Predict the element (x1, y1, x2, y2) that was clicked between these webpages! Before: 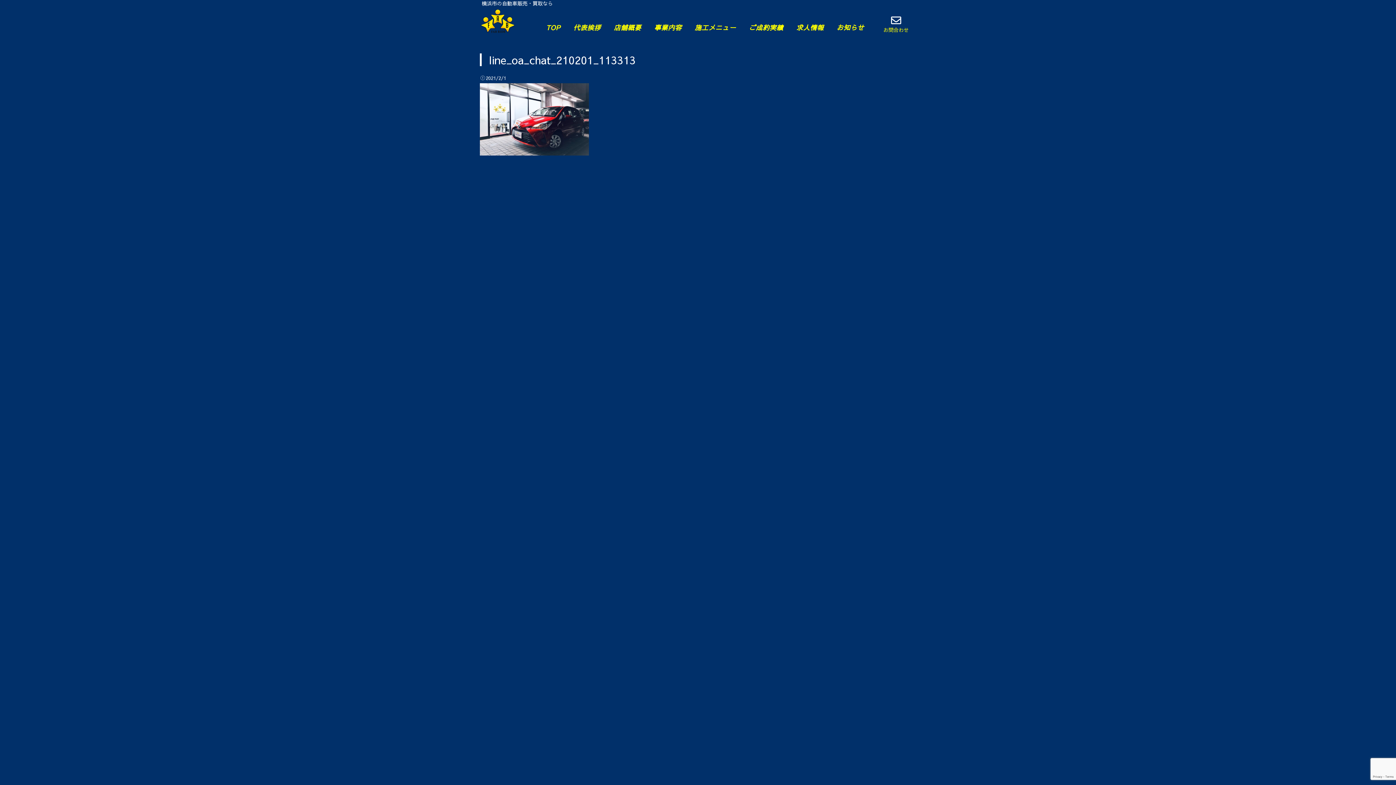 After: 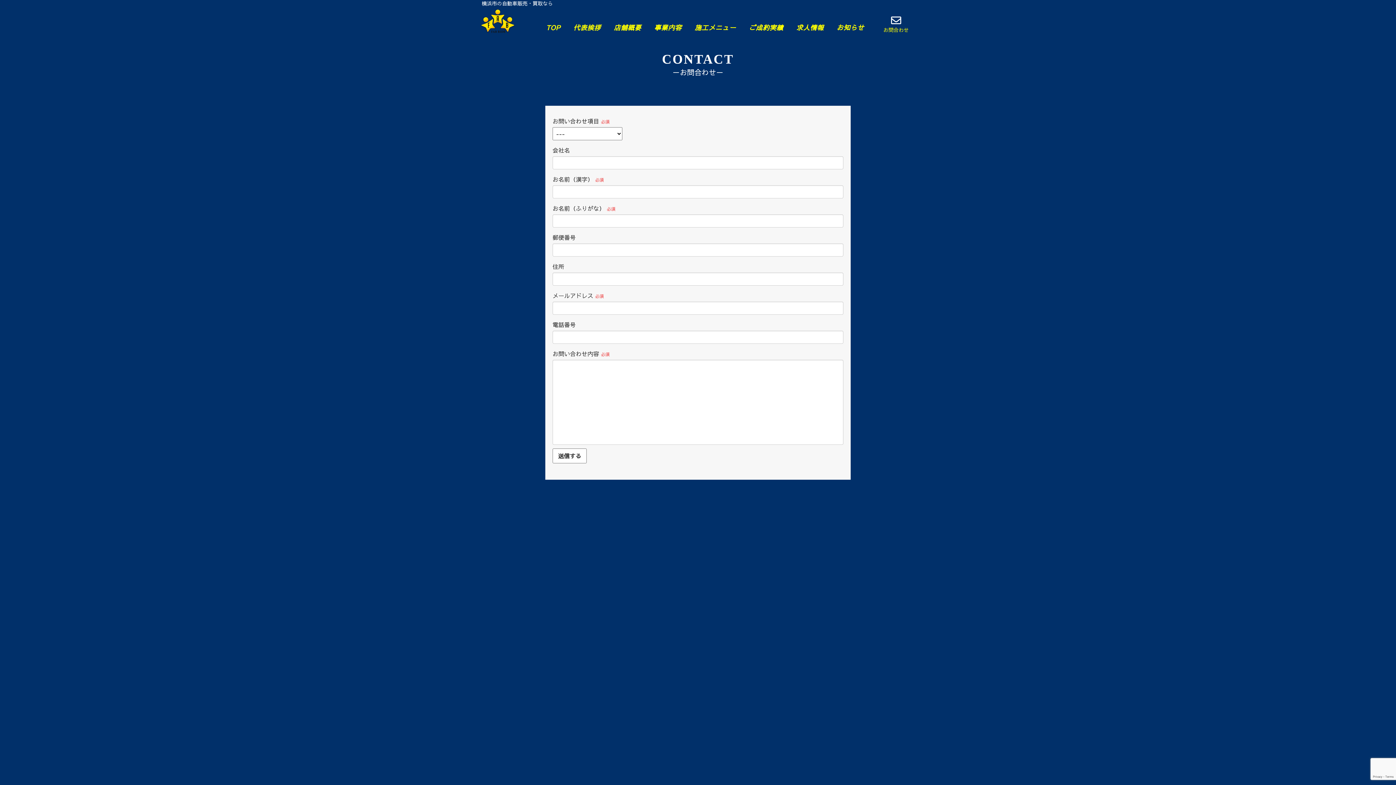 Action: label: 
お問合わせ bbox: (876, 6, 916, 42)